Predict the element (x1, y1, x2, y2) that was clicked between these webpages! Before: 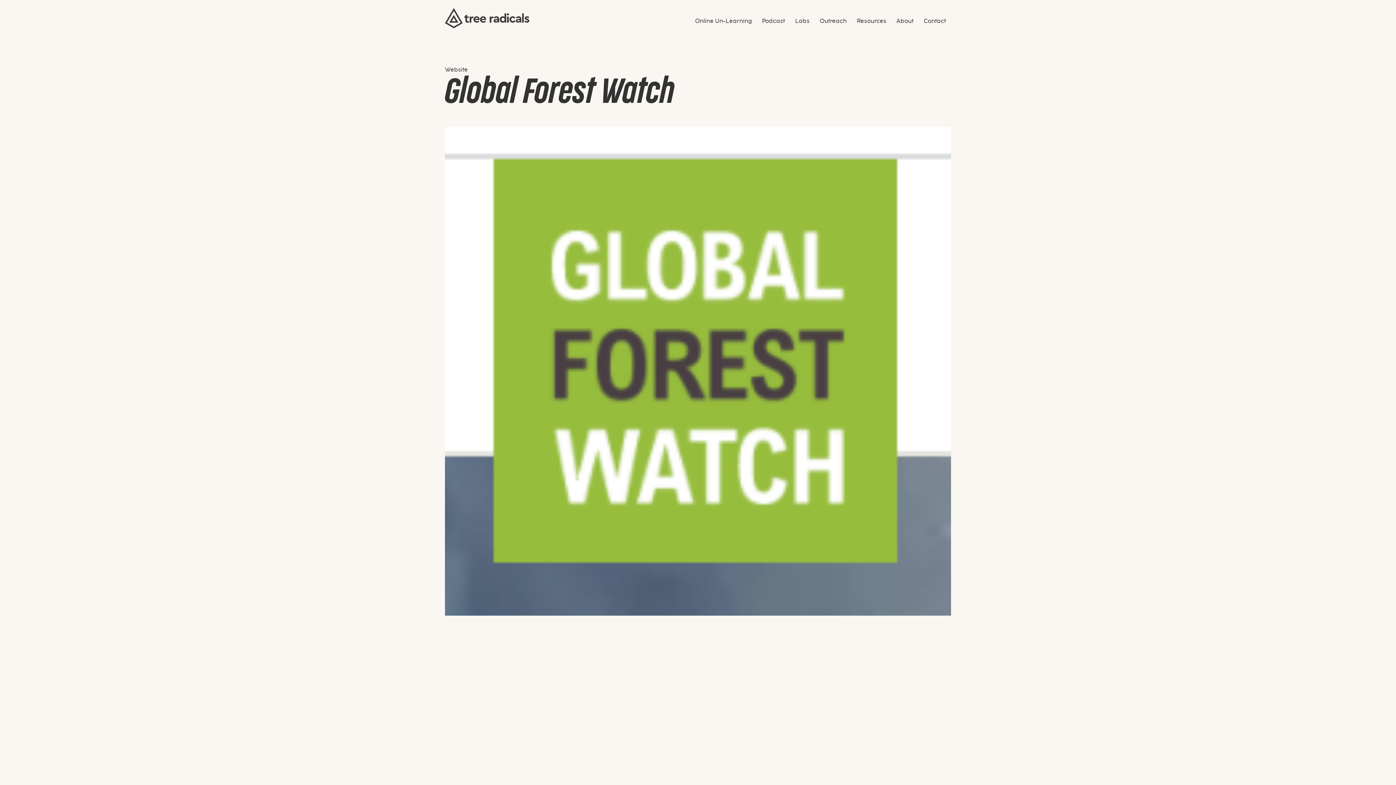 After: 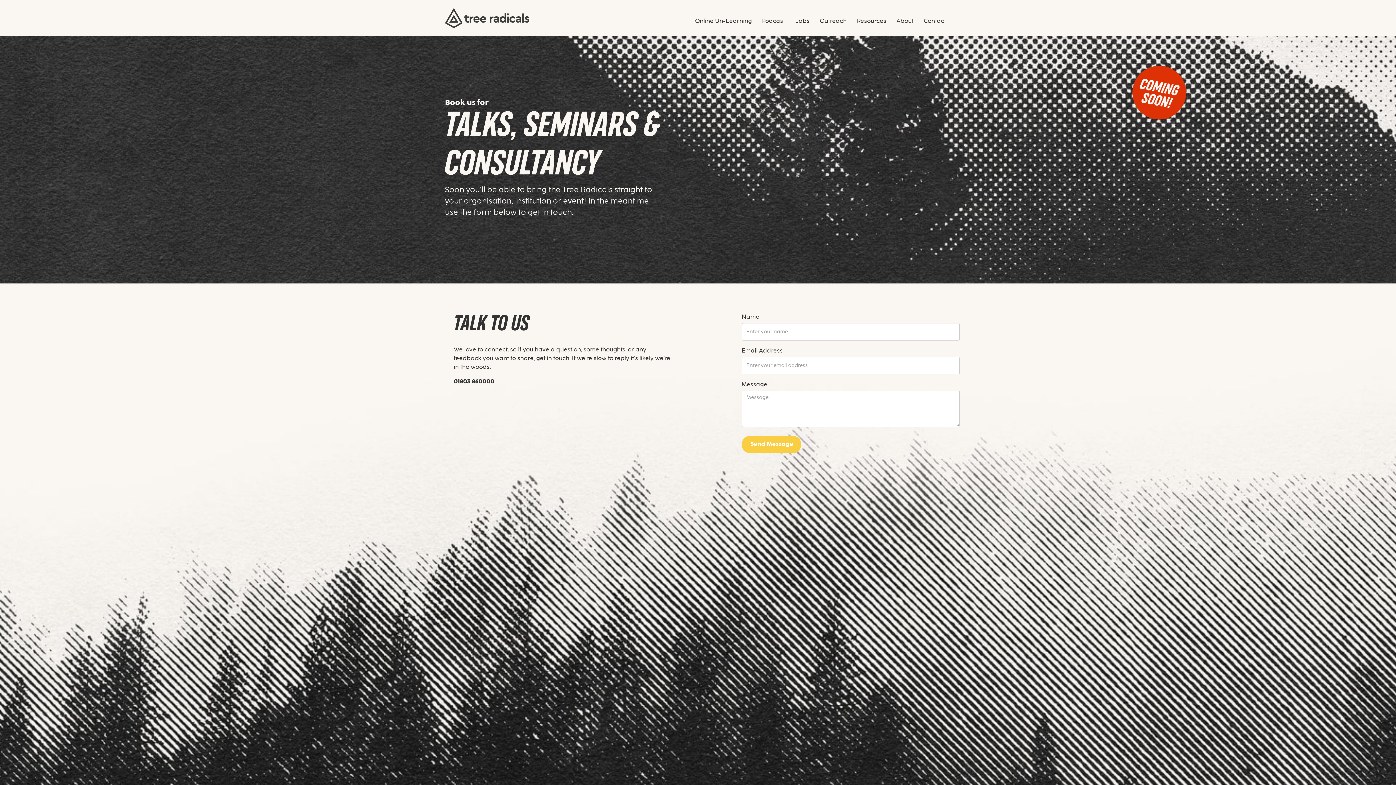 Action: bbox: (814, 12, 852, 29) label: Outreach
Outreach